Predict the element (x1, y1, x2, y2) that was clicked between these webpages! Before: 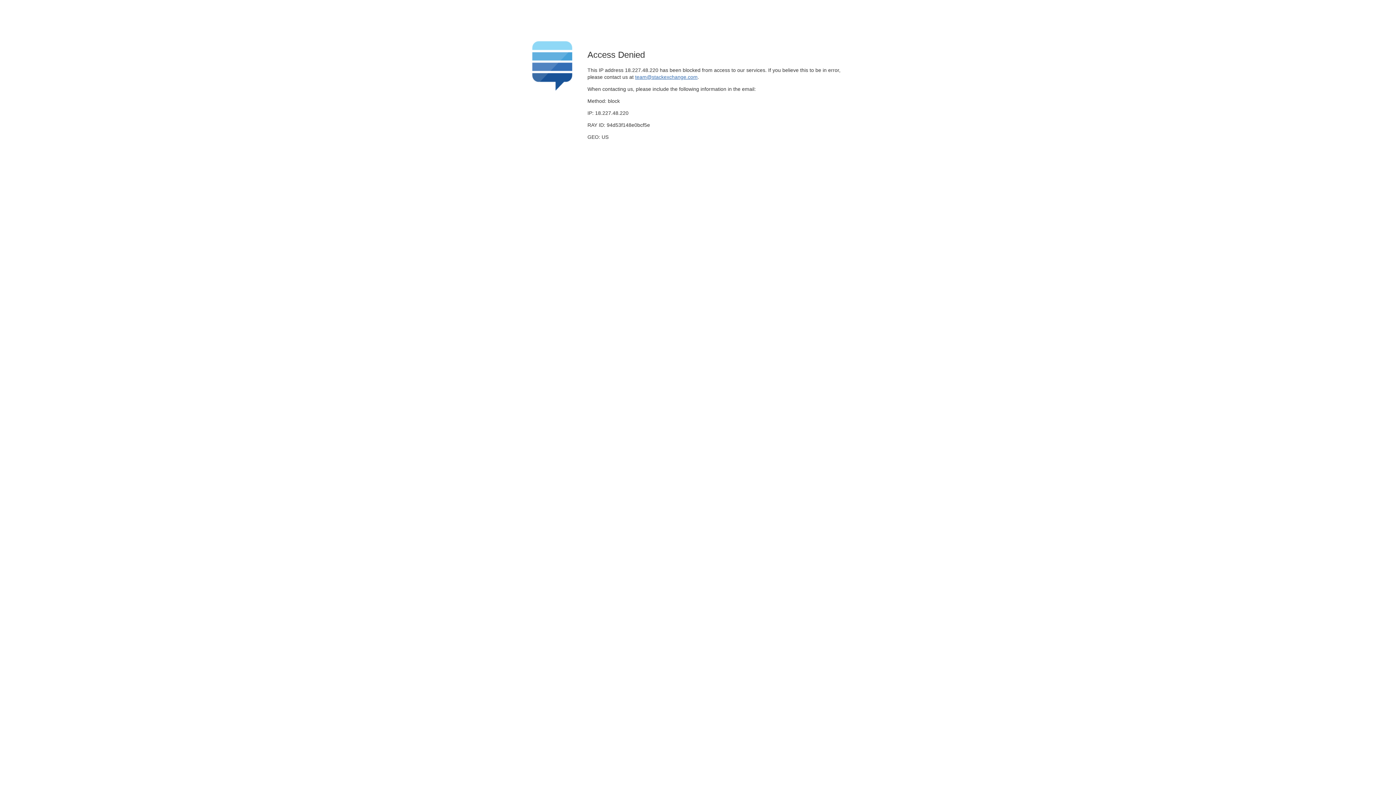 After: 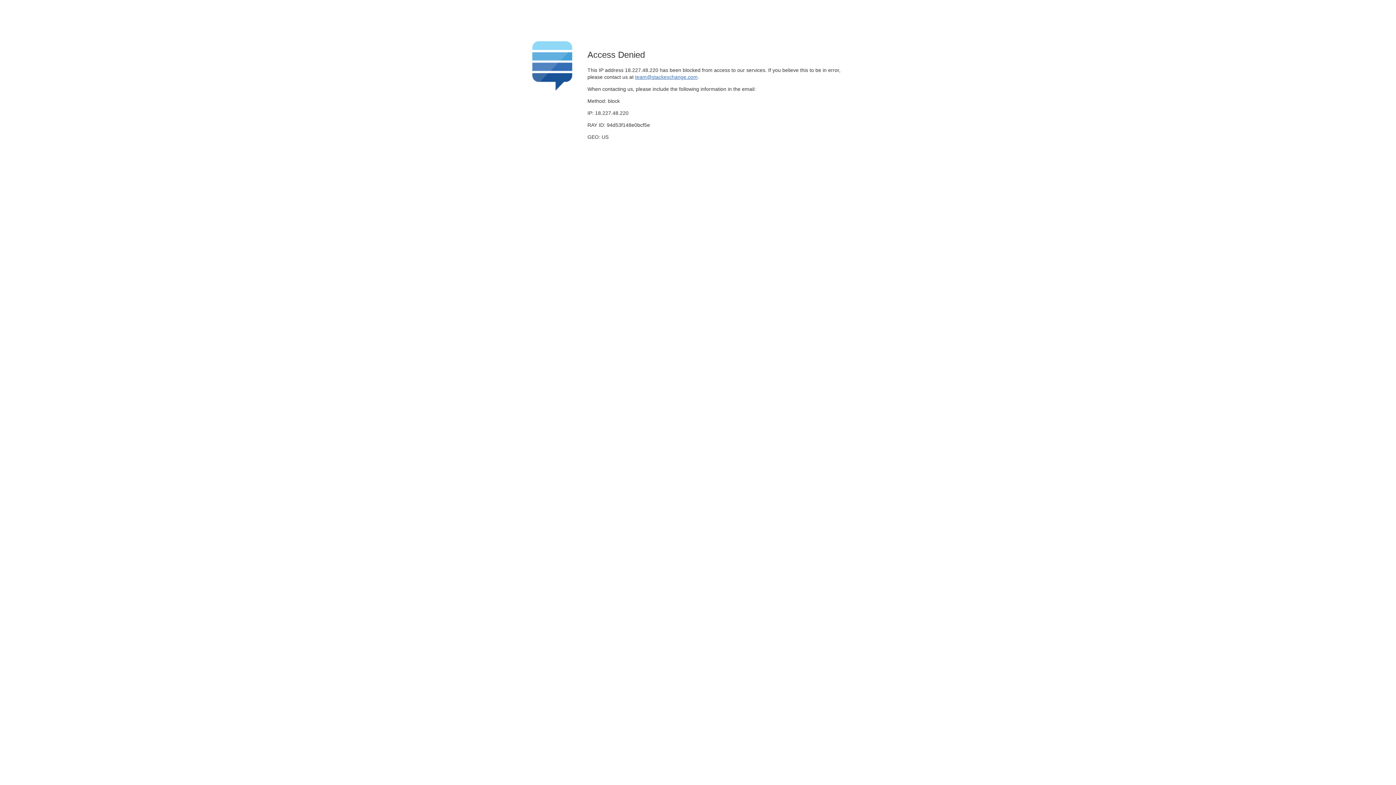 Action: bbox: (635, 74, 697, 79) label: team@stackexchange.com